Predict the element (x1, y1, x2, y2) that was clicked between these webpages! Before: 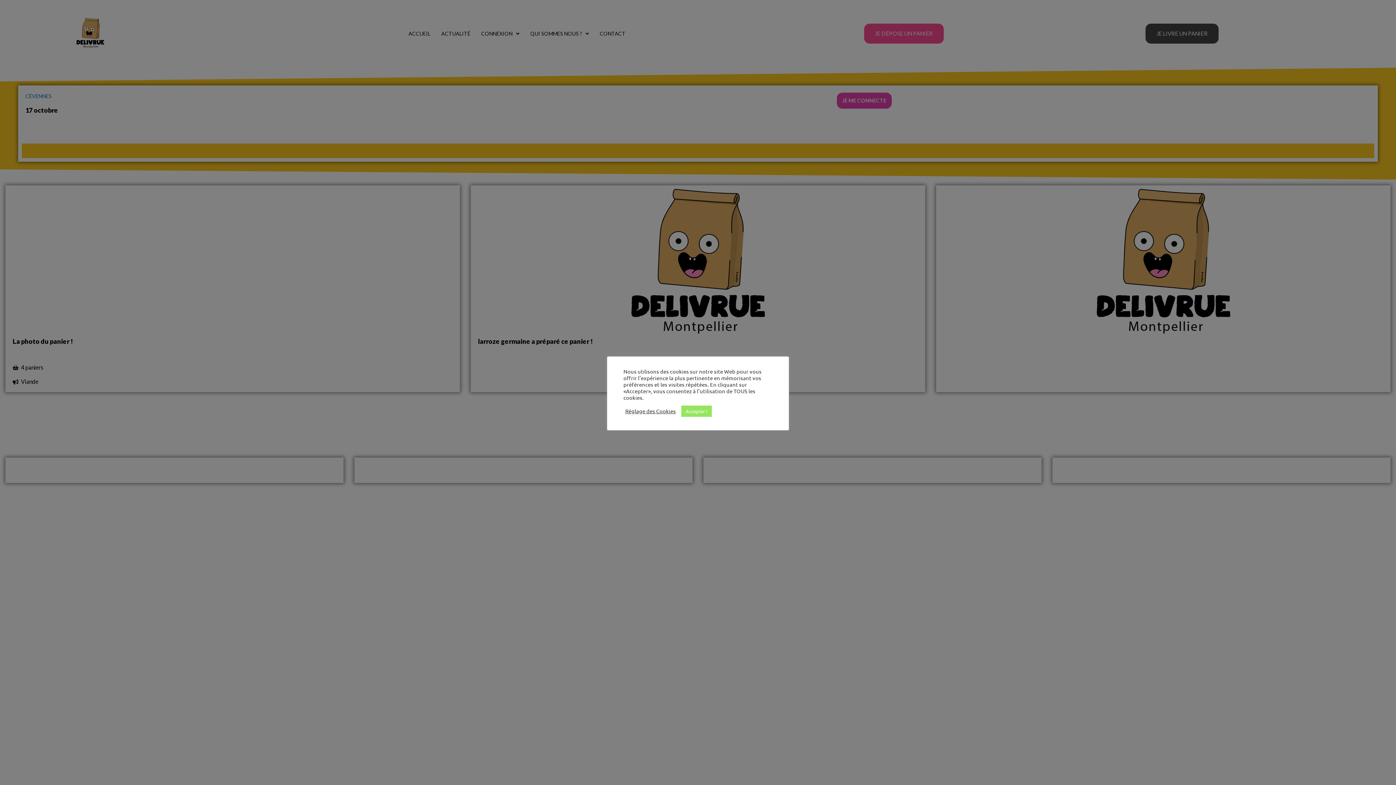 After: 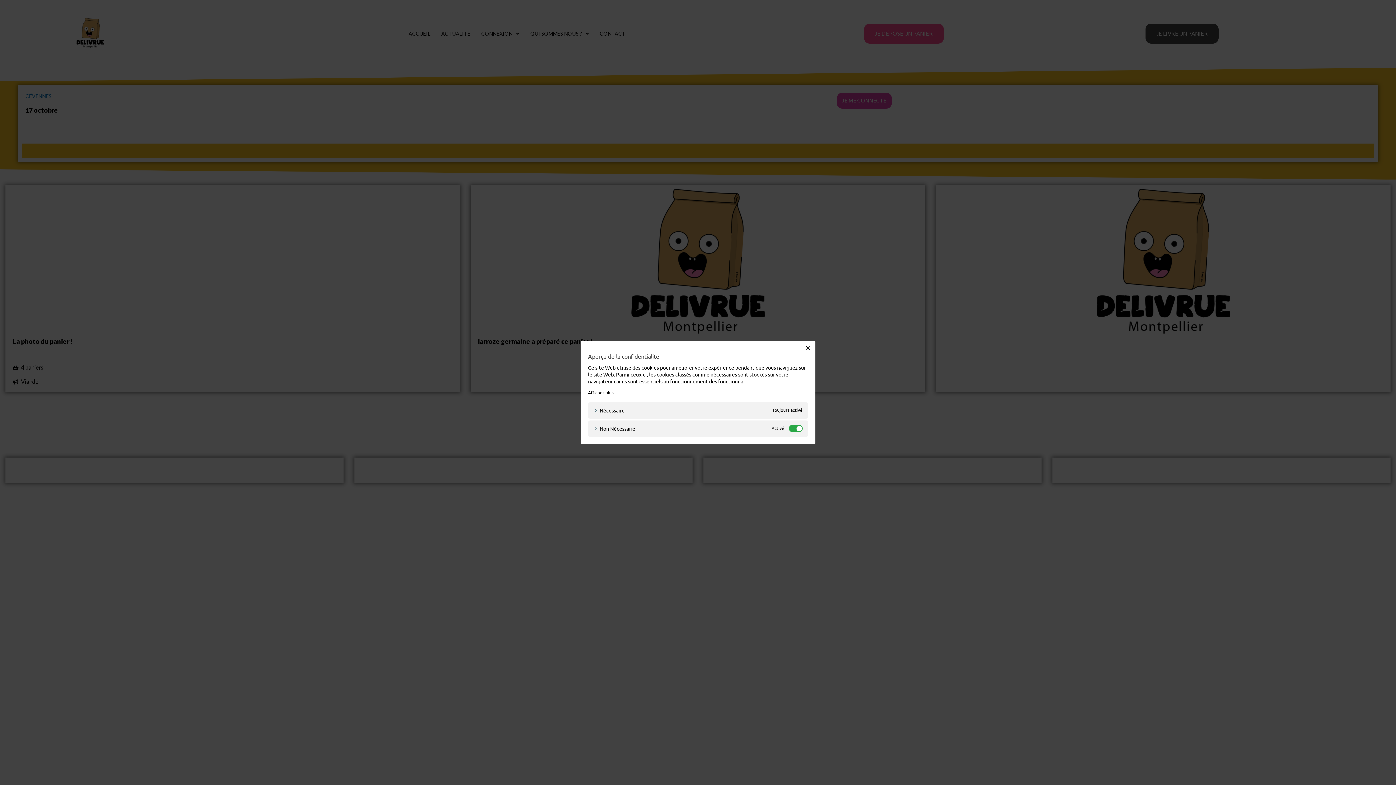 Action: label: Réglage des Cookies bbox: (625, 408, 676, 414)